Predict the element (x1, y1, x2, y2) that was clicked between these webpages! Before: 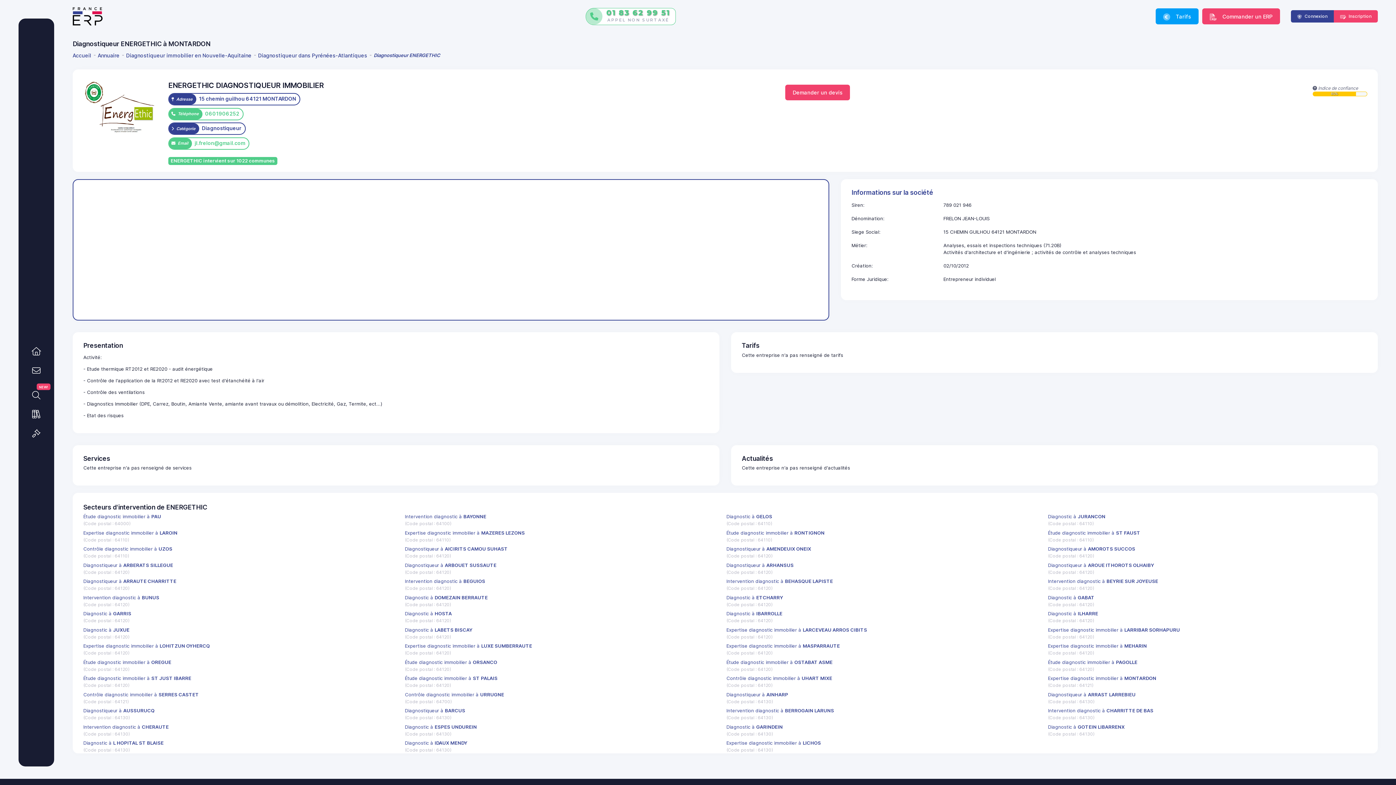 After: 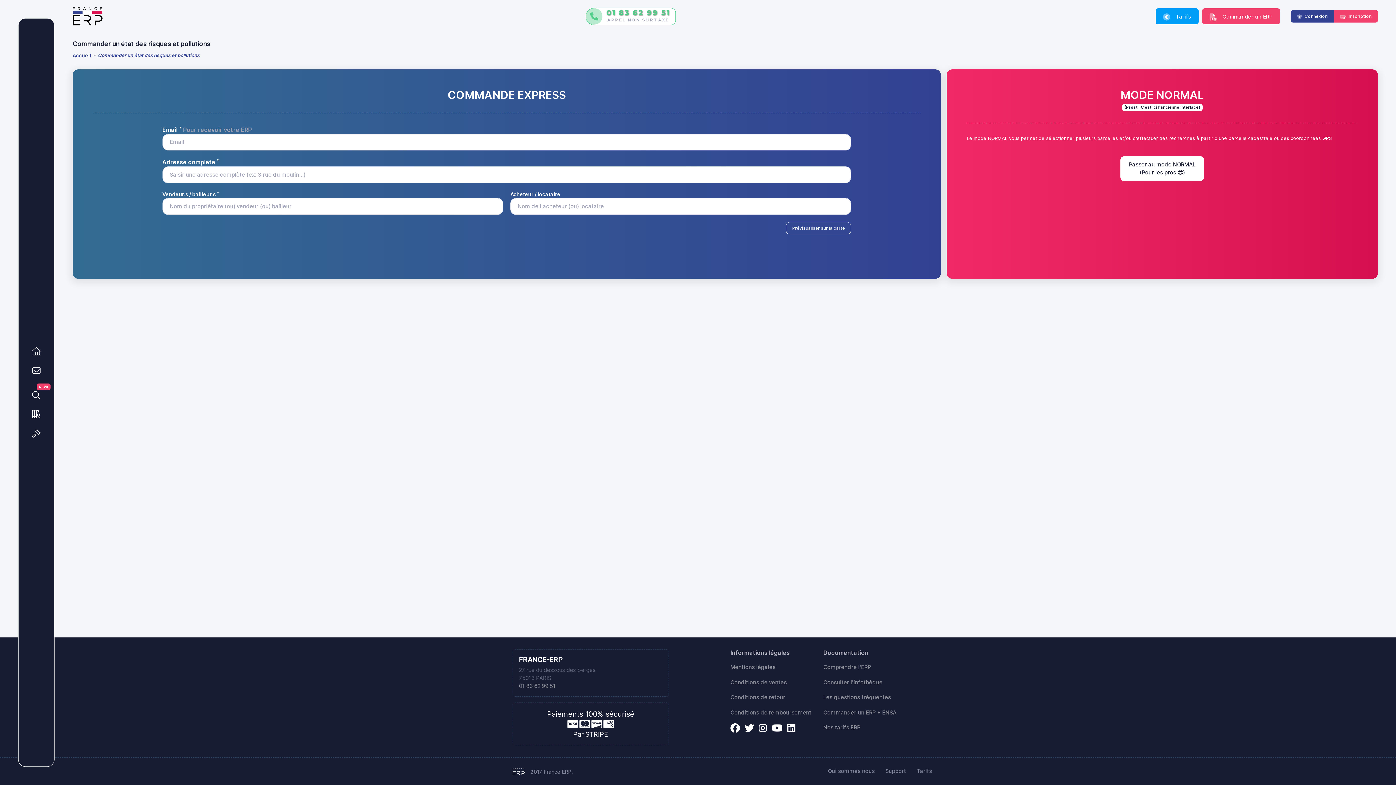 Action: label:  Commander un ERP bbox: (1202, 8, 1280, 24)